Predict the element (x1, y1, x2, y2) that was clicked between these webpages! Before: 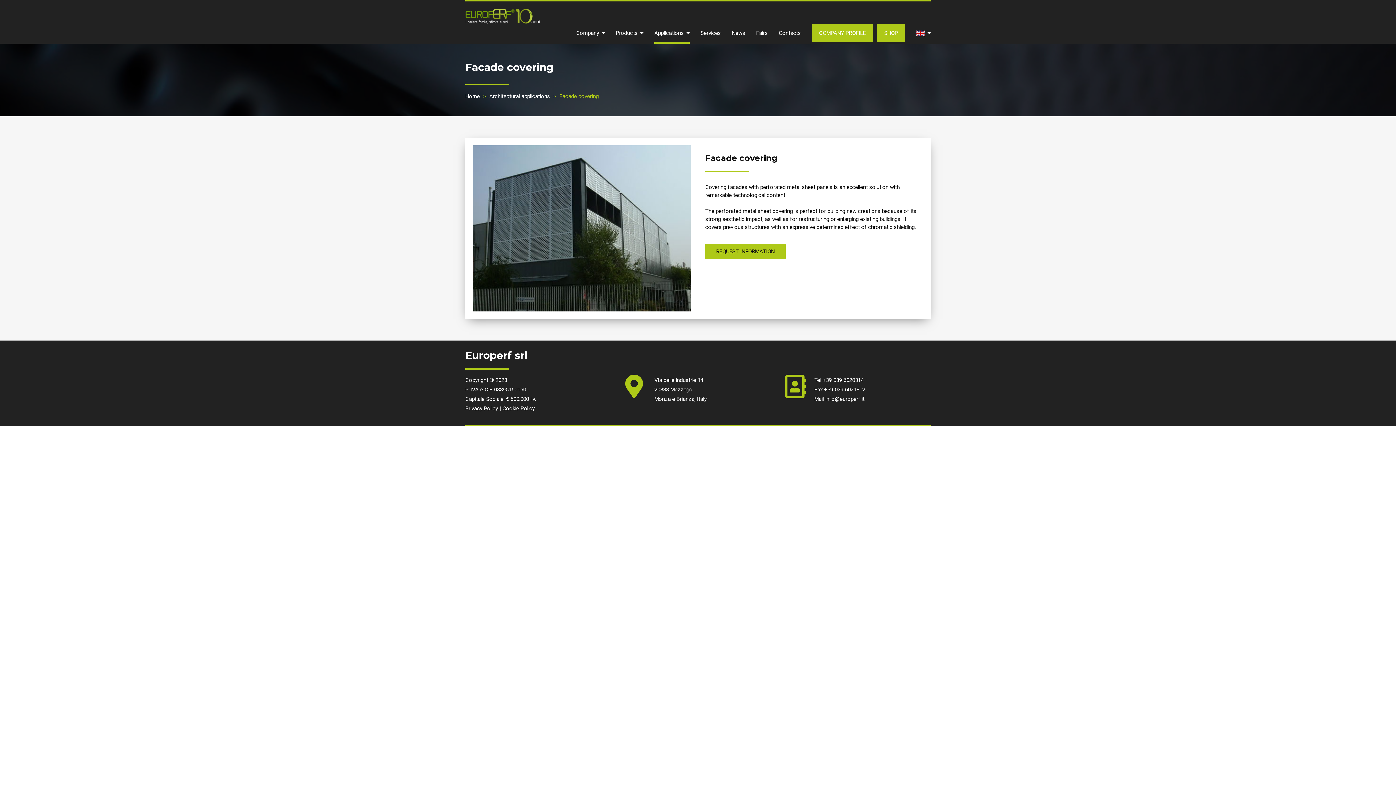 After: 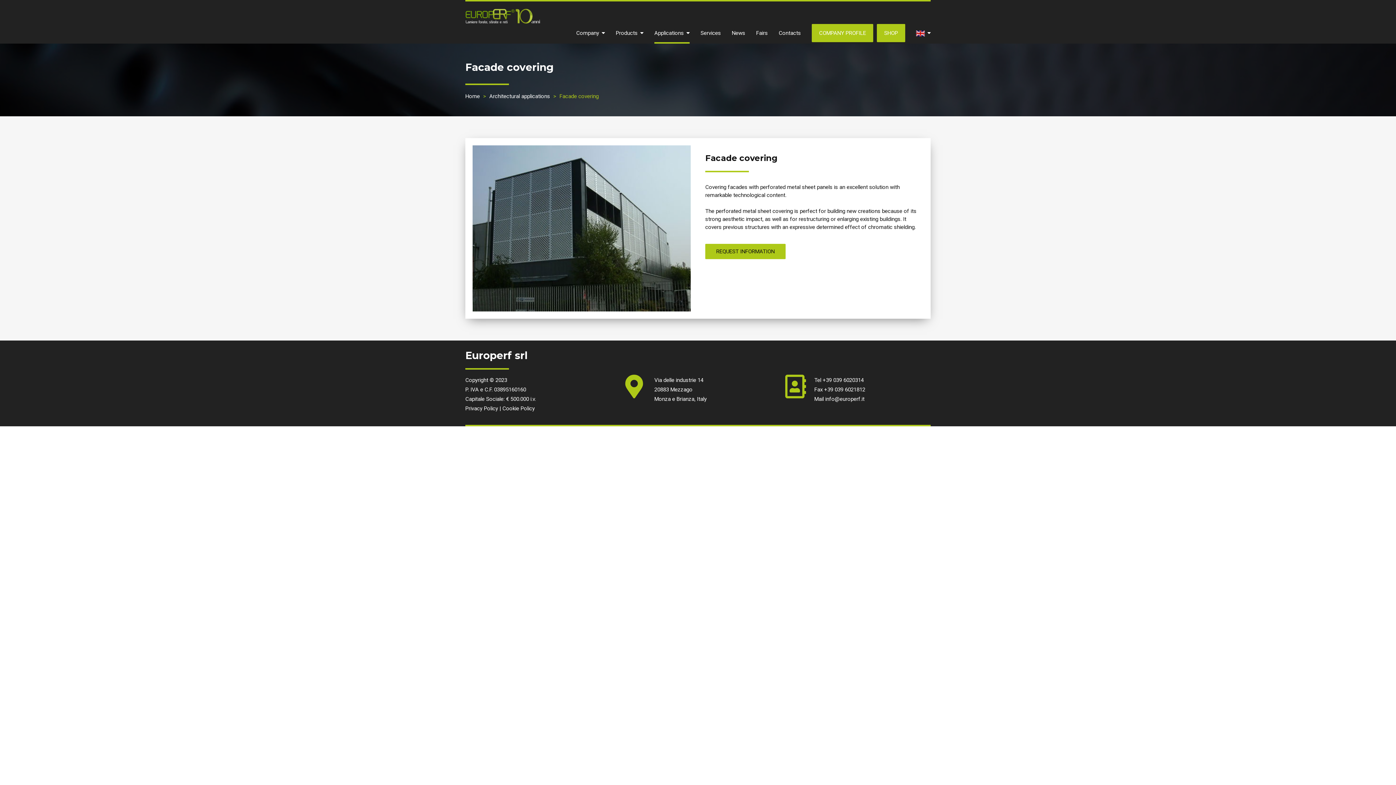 Action: label: info@europerf.it bbox: (825, 395, 864, 402)